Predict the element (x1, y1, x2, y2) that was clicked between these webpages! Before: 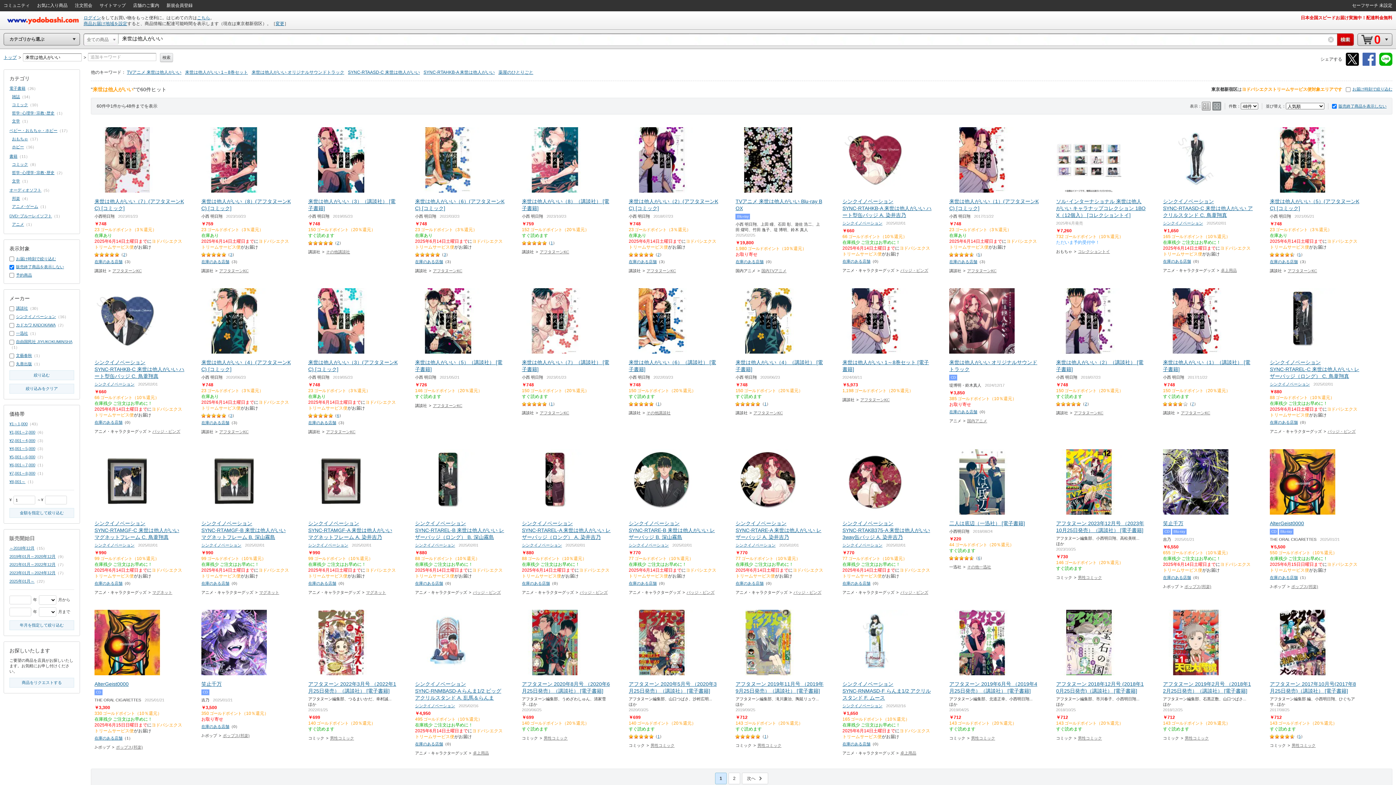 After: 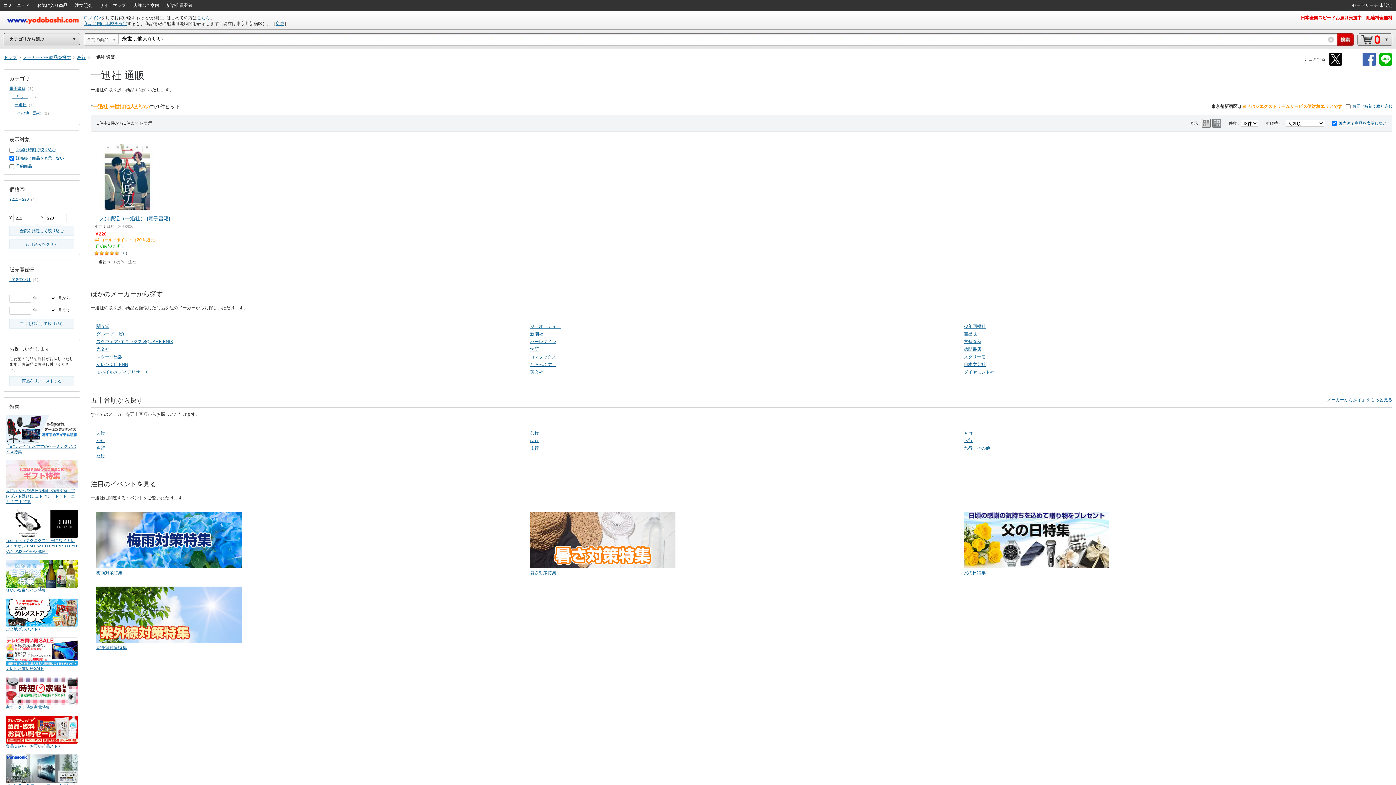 Action: bbox: (16, 331, 28, 335) label: 一迅社